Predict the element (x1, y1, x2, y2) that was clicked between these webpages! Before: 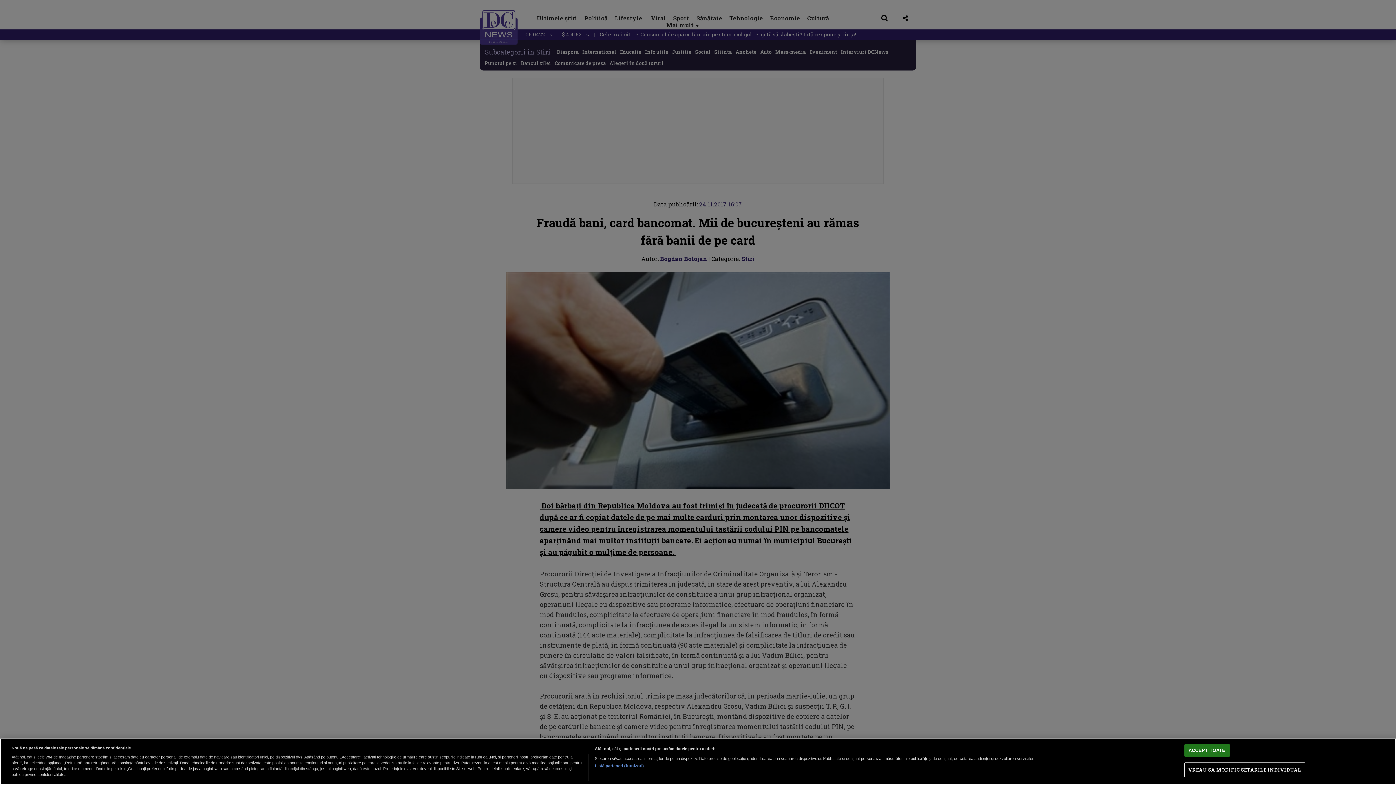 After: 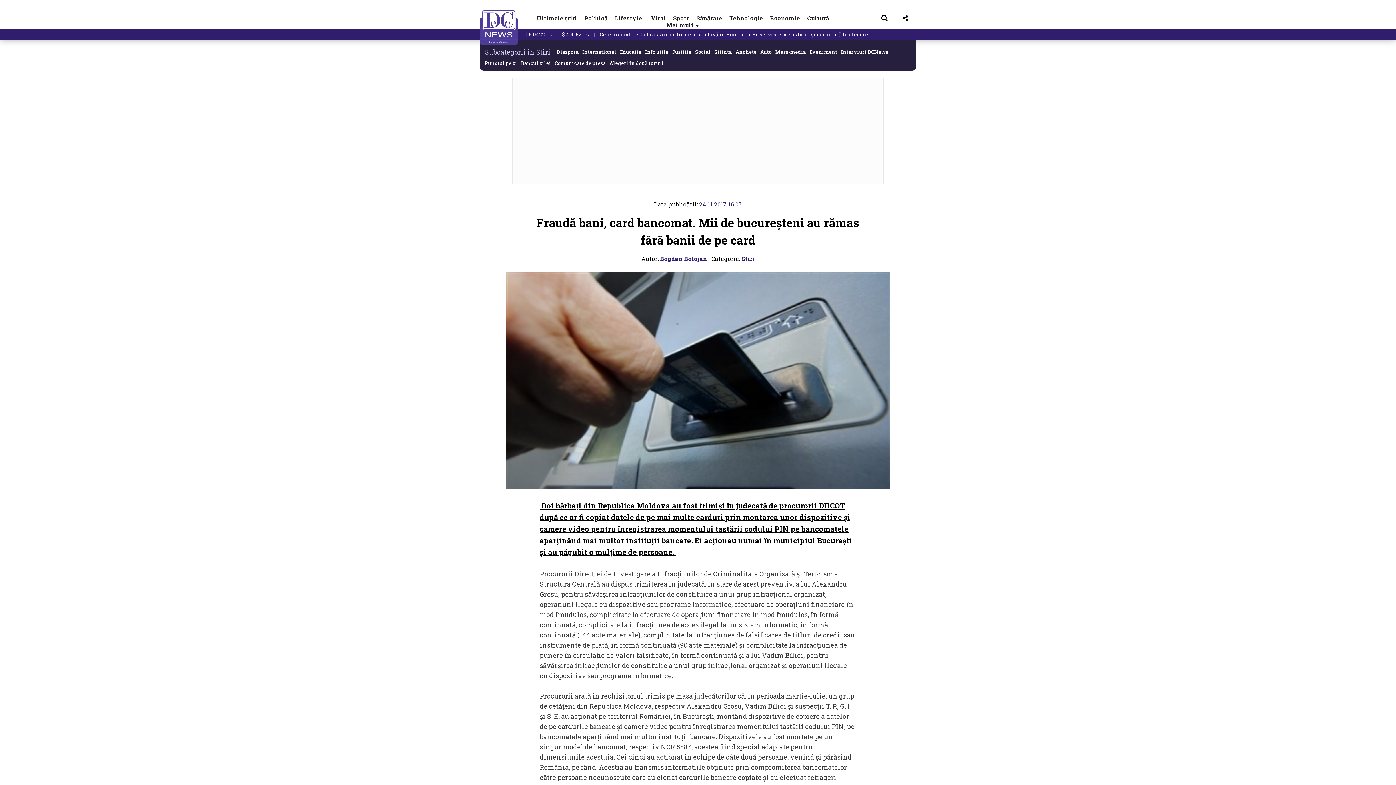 Action: bbox: (1184, 744, 1230, 757) label: ACCEPT TOATE